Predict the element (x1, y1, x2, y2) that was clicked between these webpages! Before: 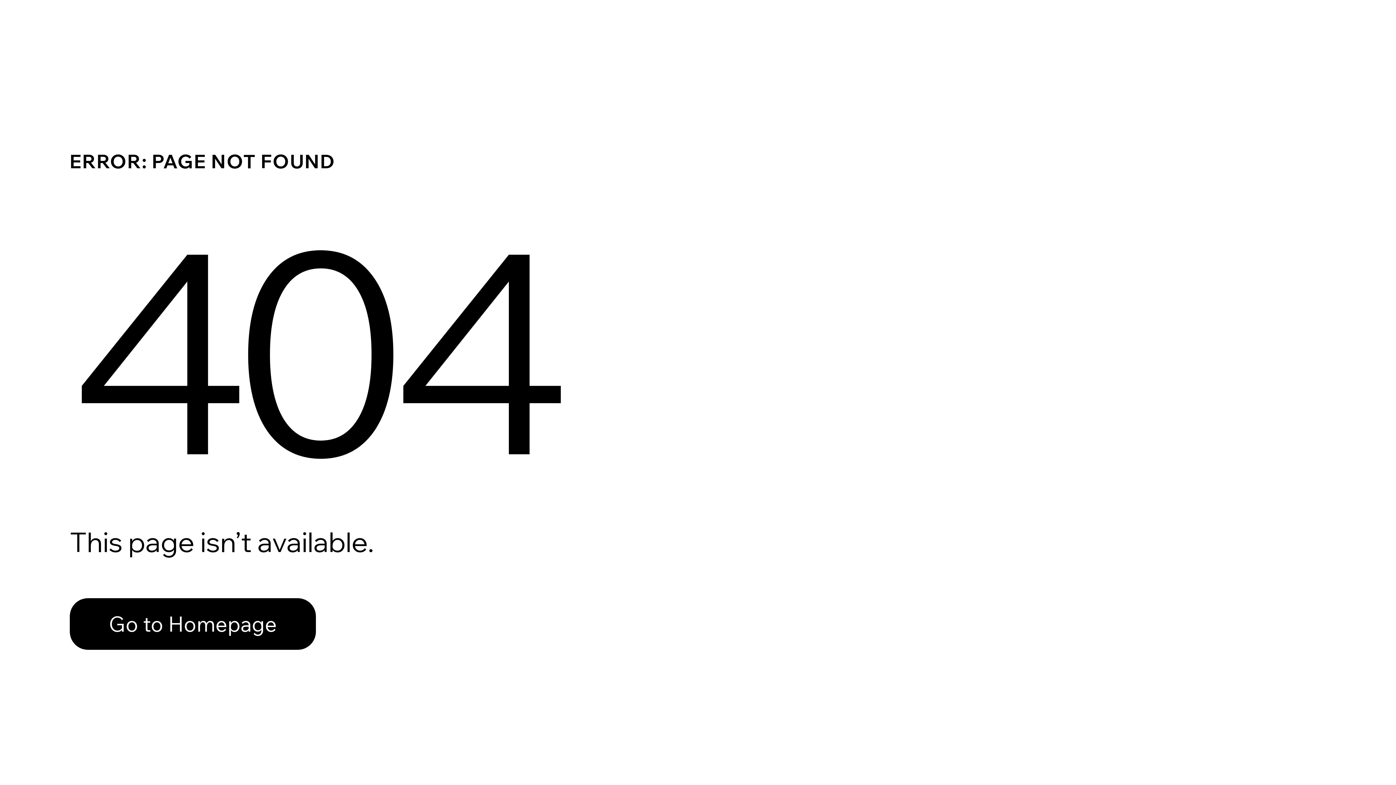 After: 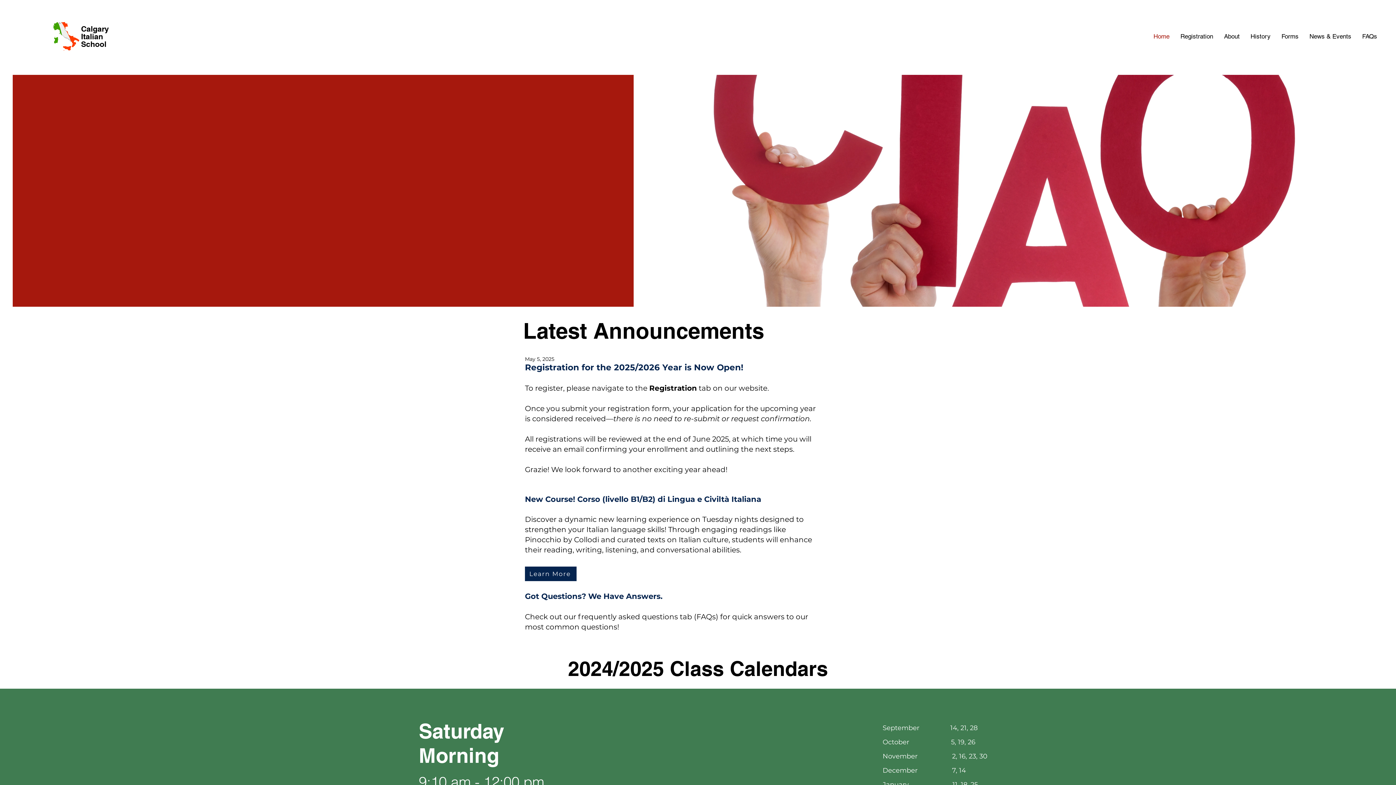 Action: label: Go to Homepage bbox: (69, 582, 768, 659)